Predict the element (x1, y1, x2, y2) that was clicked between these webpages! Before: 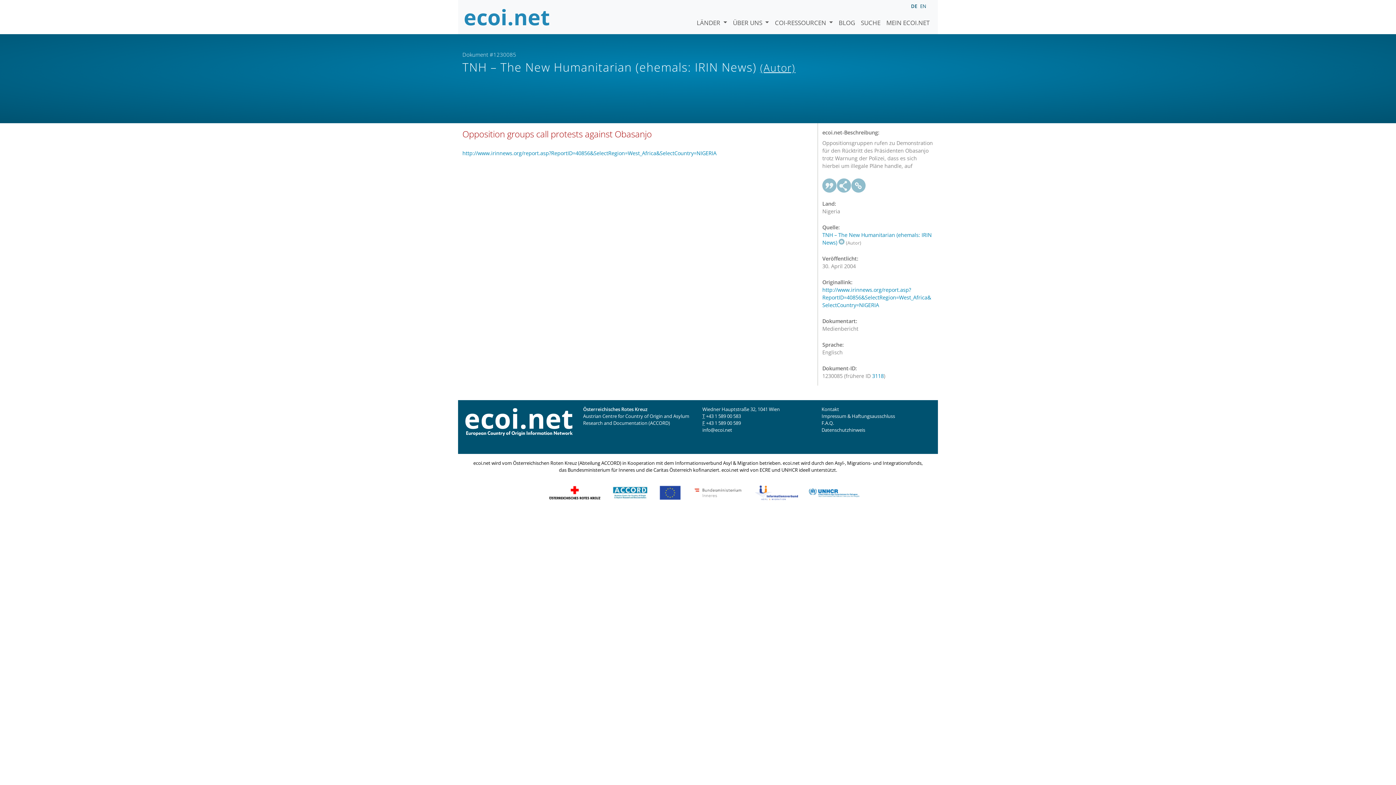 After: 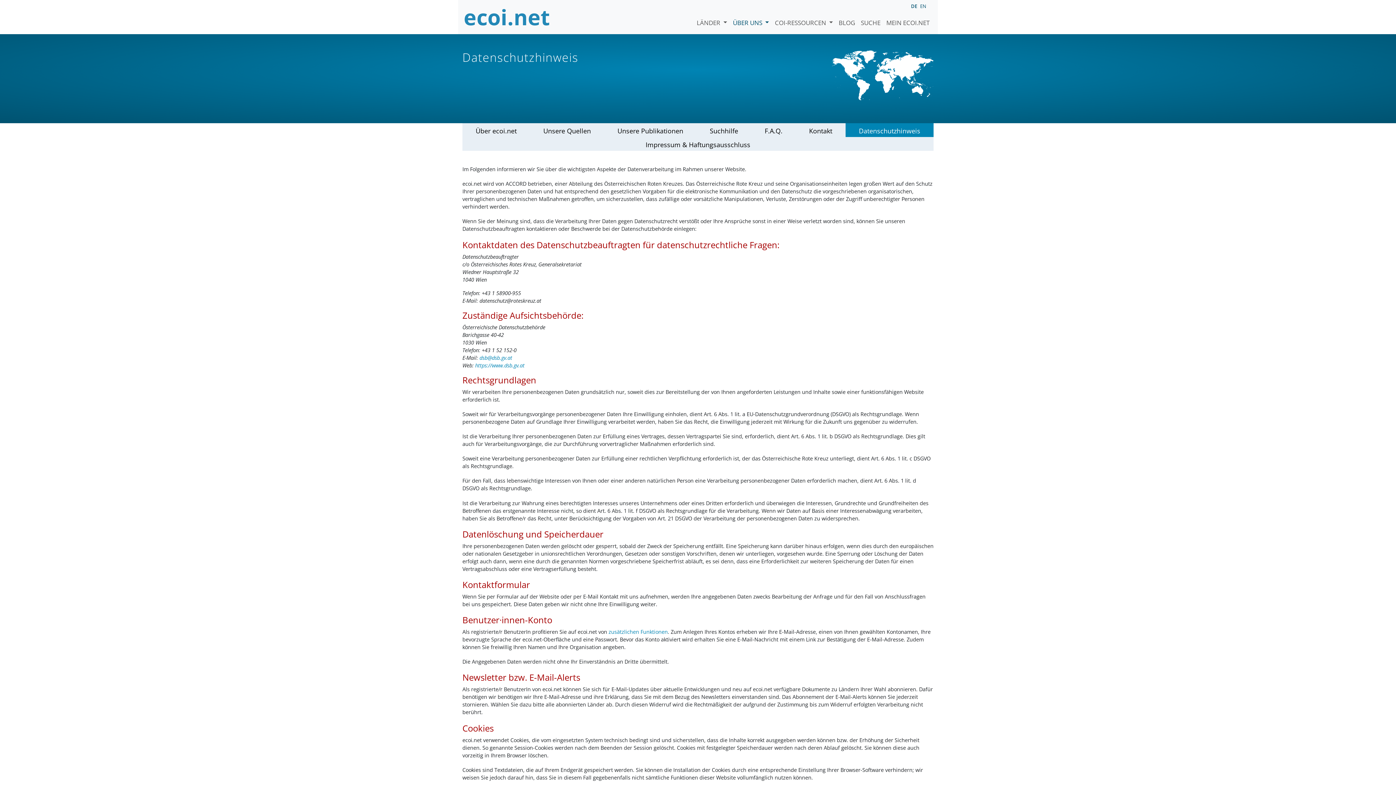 Action: bbox: (821, 426, 865, 433) label: Datenschutzhinweis